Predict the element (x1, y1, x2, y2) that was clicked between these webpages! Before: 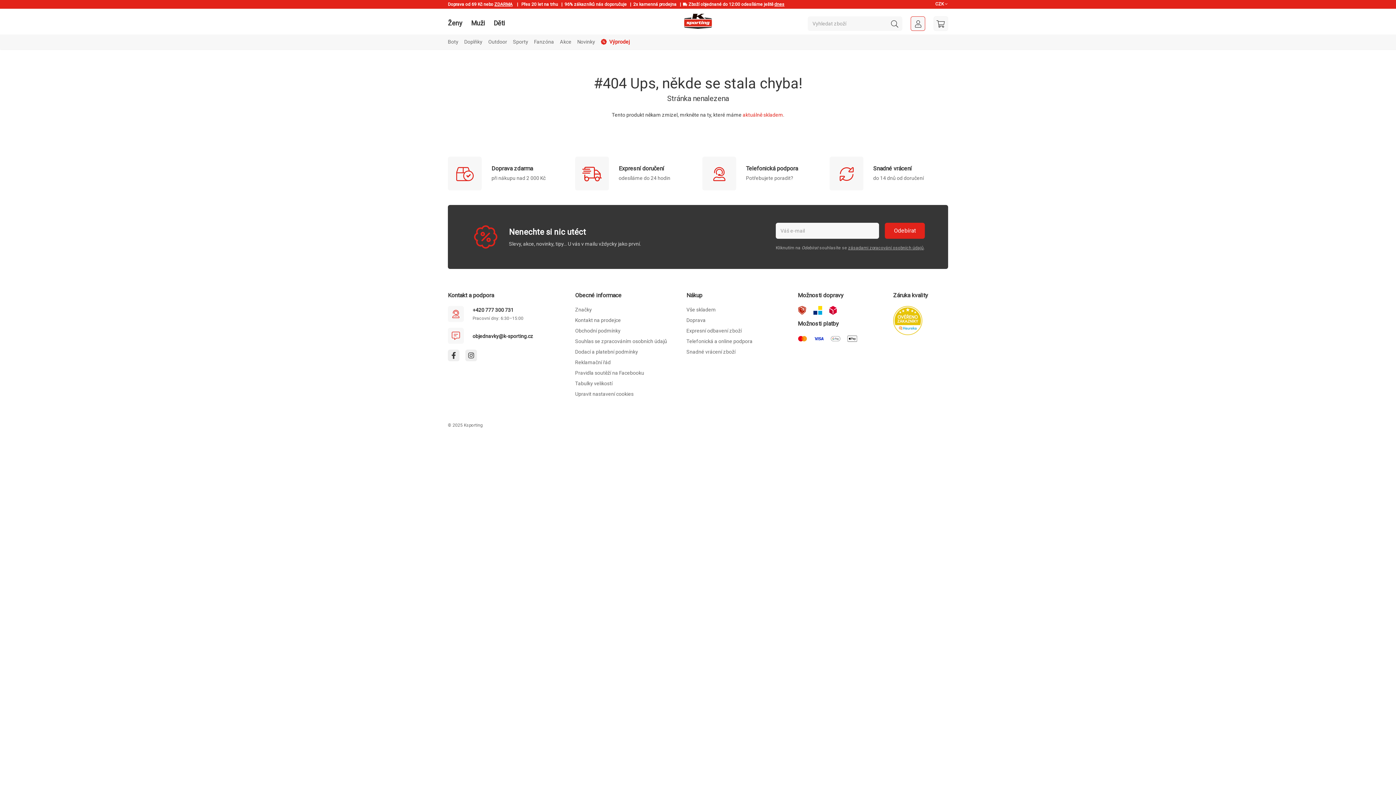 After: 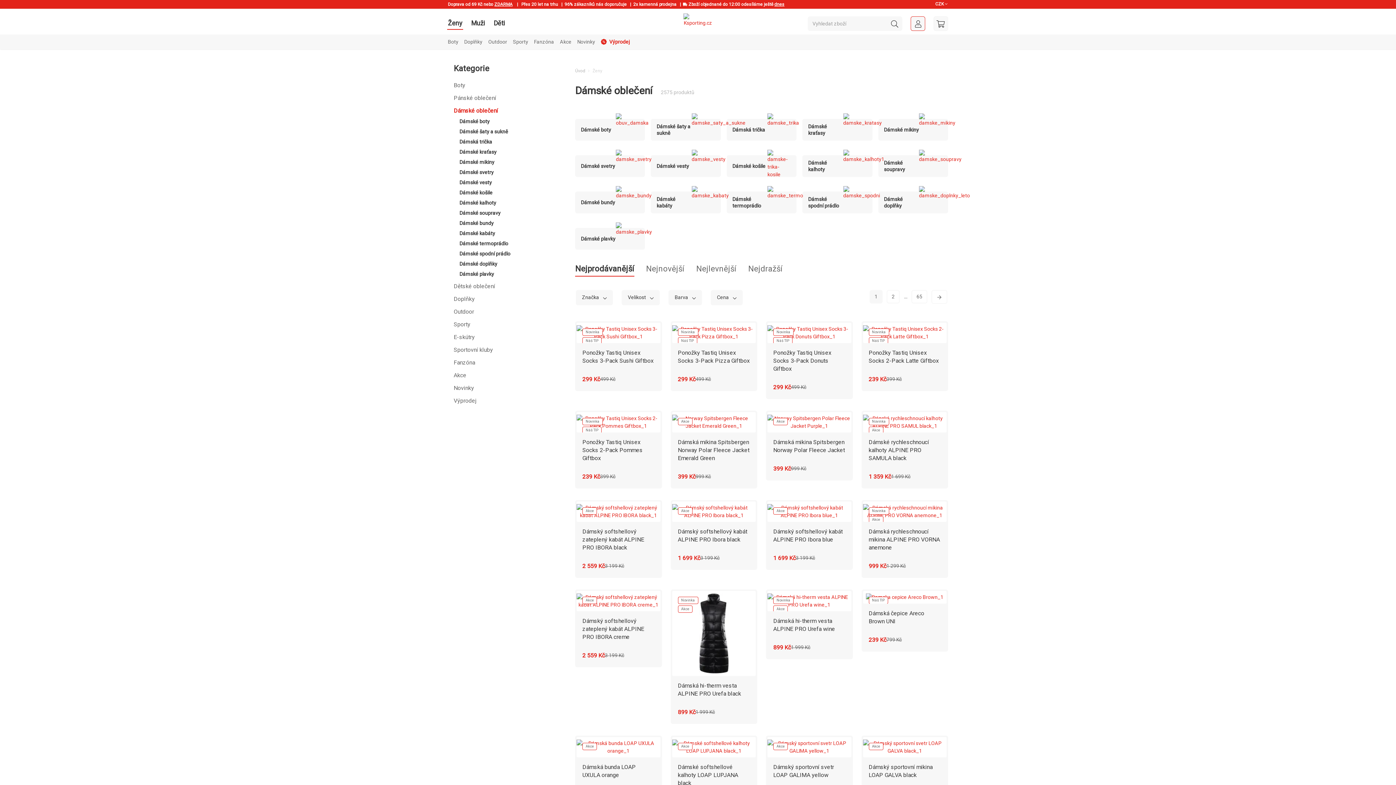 Action: bbox: (443, 16, 466, 29) label: Ženy